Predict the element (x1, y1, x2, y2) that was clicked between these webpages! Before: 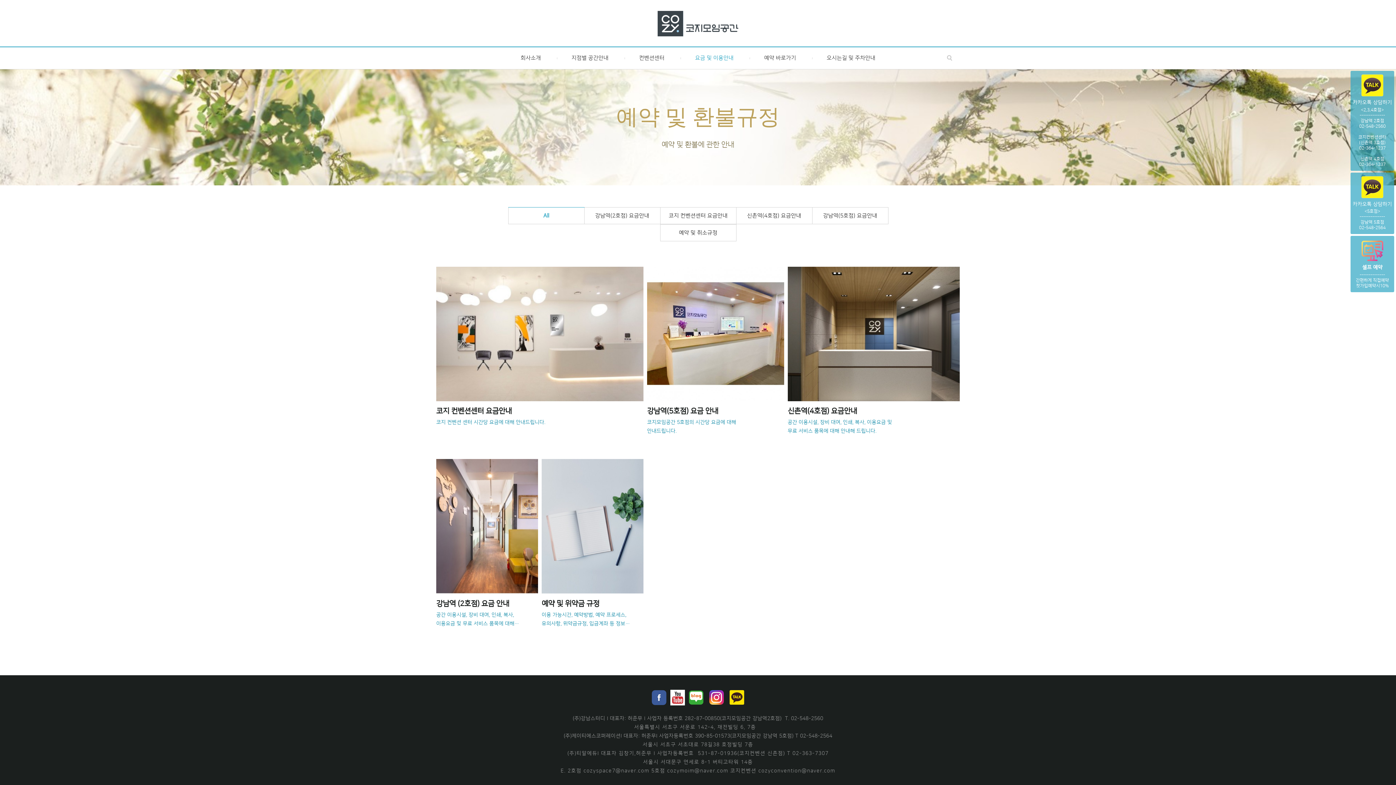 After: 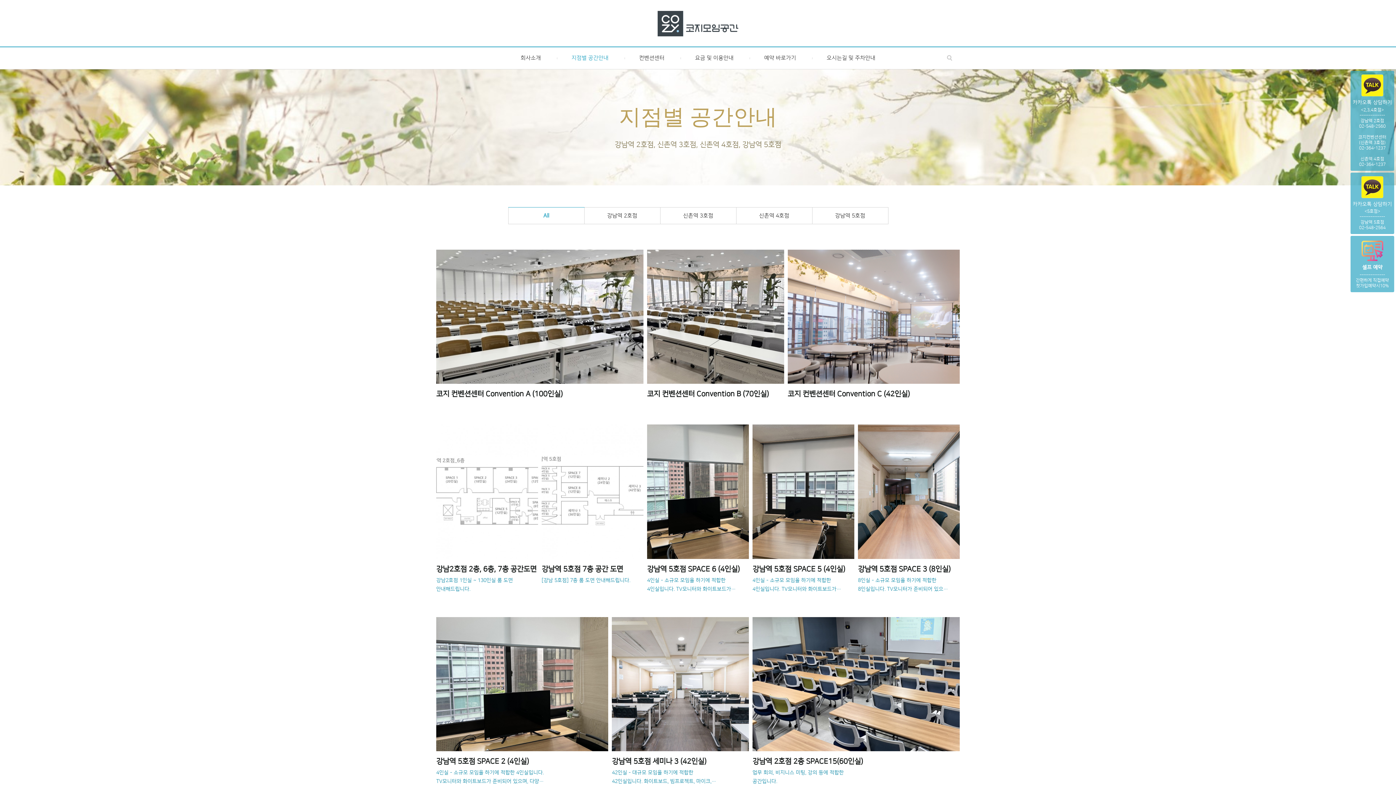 Action: bbox: (557, 47, 623, 69) label: 지점별 공간안내